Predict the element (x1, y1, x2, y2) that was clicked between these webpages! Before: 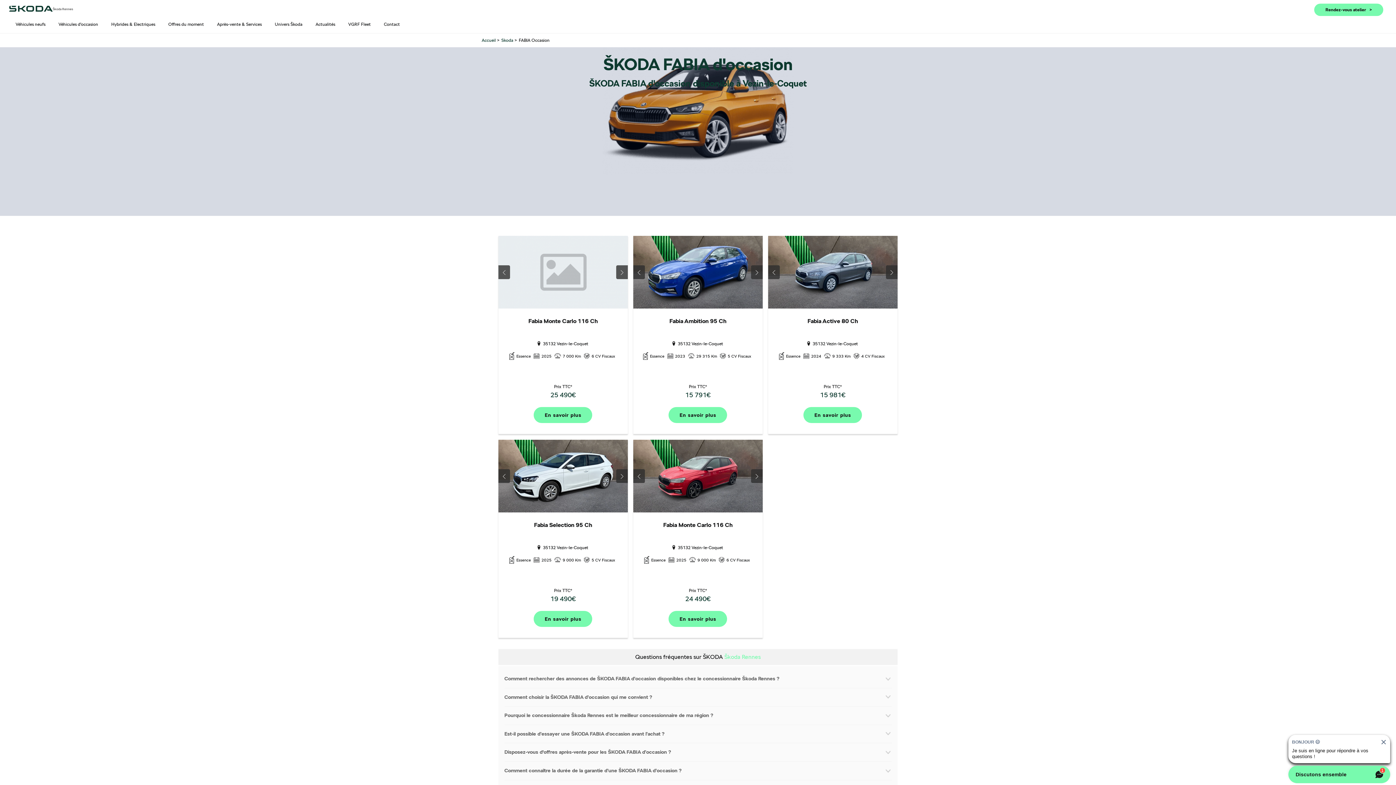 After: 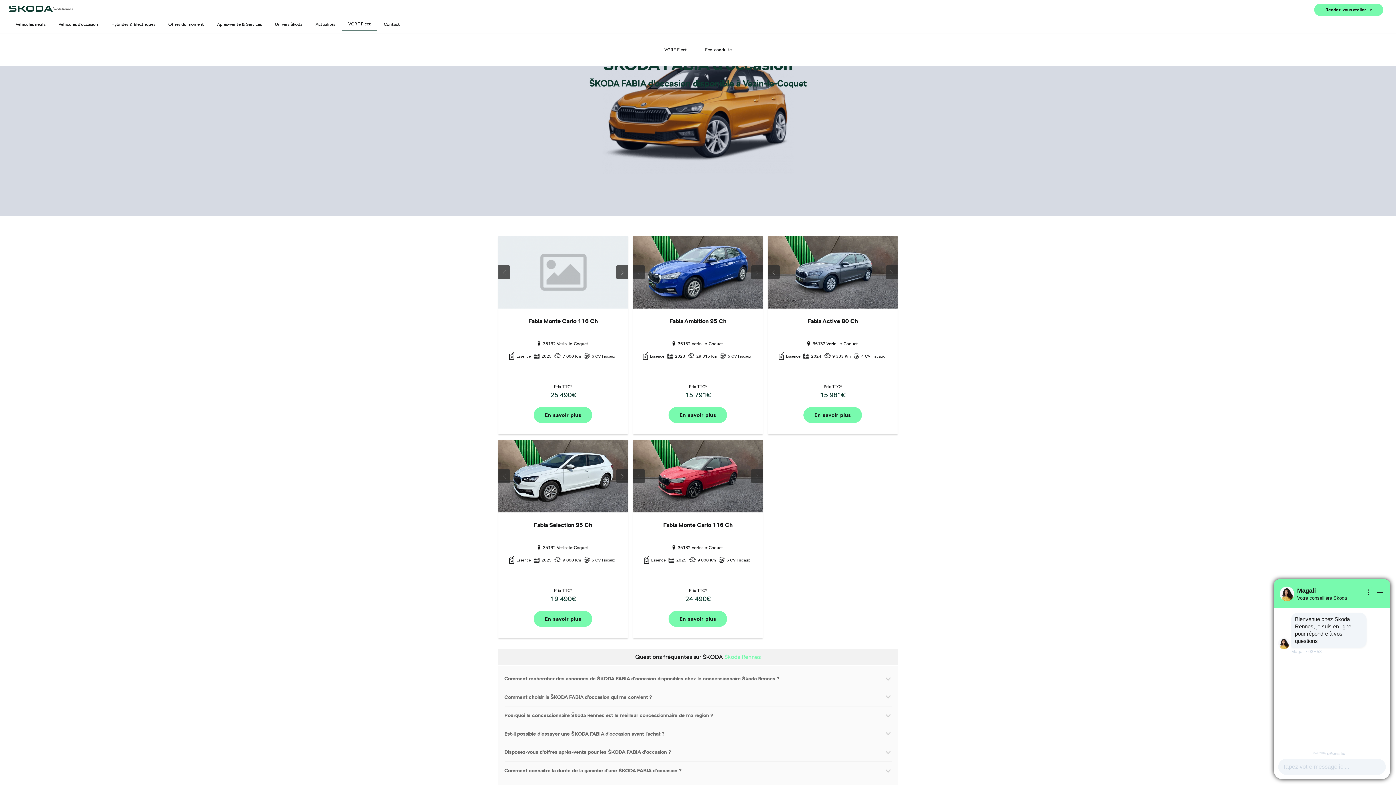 Action: label: VGRF Fleet bbox: (341, 17, 377, 30)